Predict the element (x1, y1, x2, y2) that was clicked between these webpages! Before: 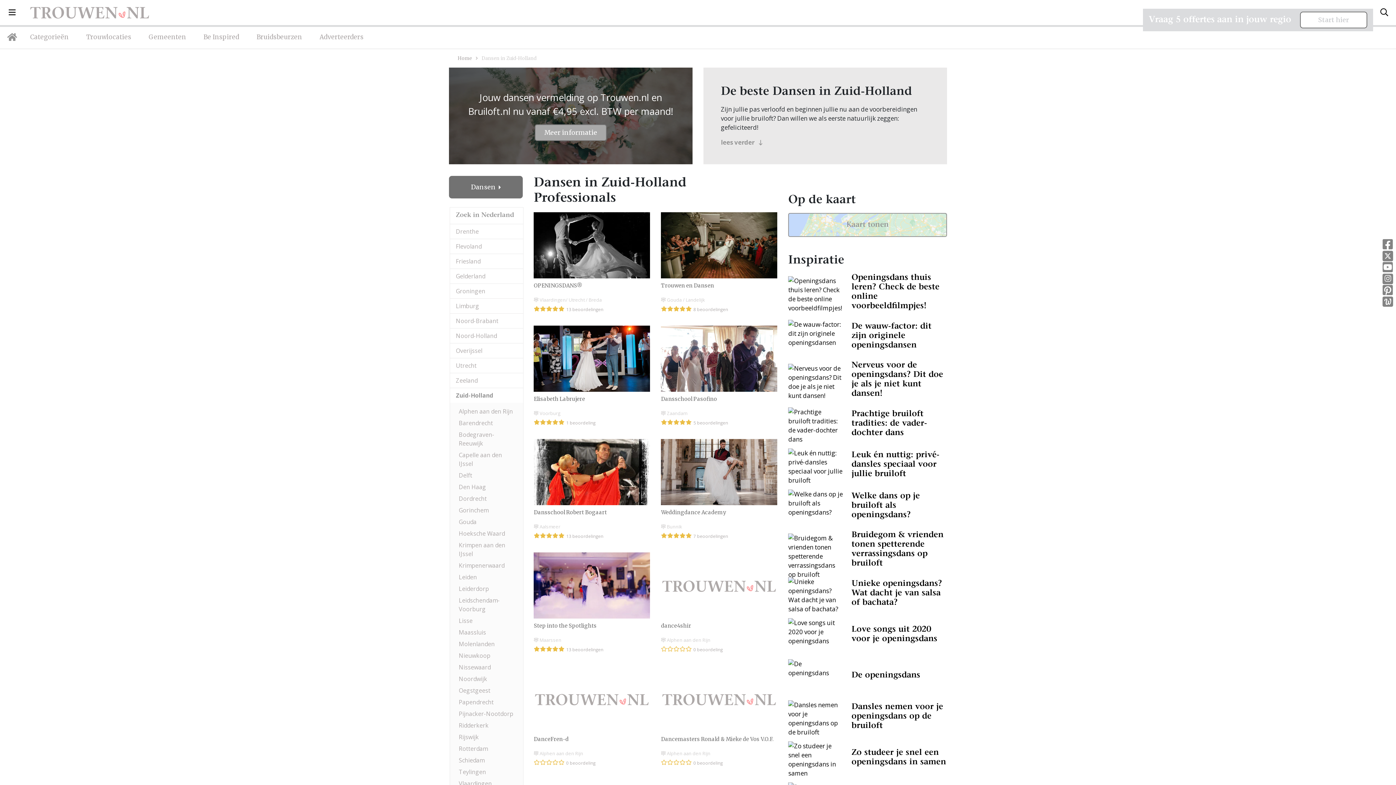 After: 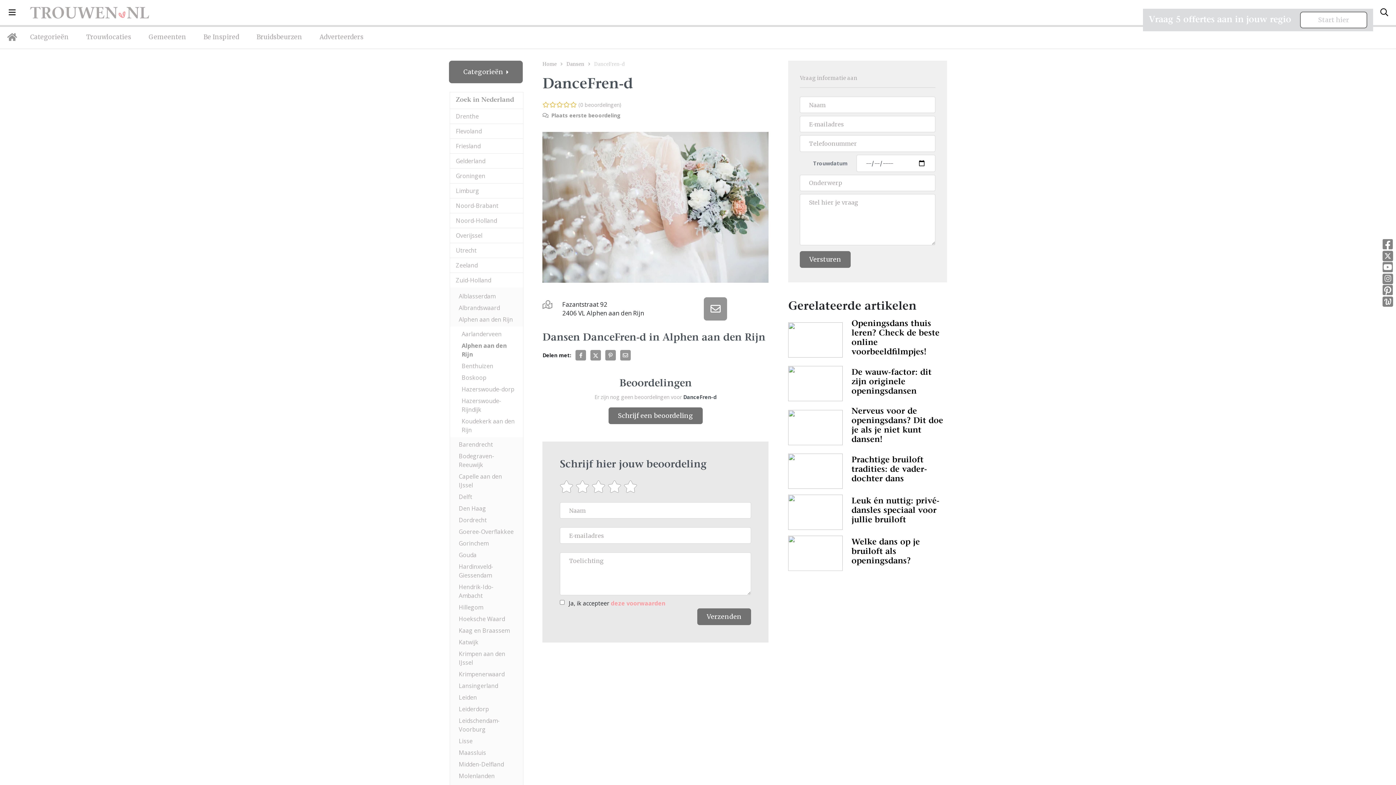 Action: bbox: (528, 666, 655, 767) label: DanceFren-d
 Alphen aan den Rijn
     0 beoordeling